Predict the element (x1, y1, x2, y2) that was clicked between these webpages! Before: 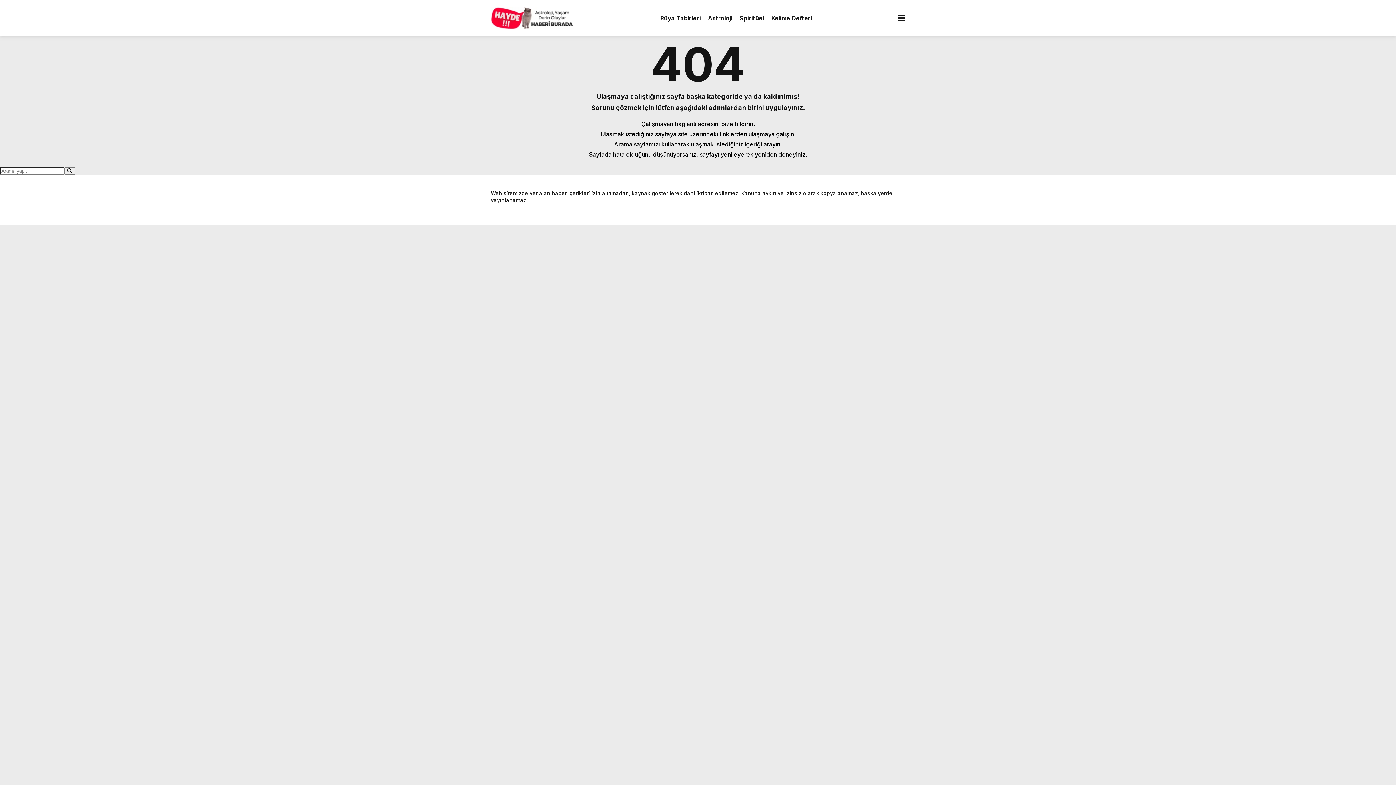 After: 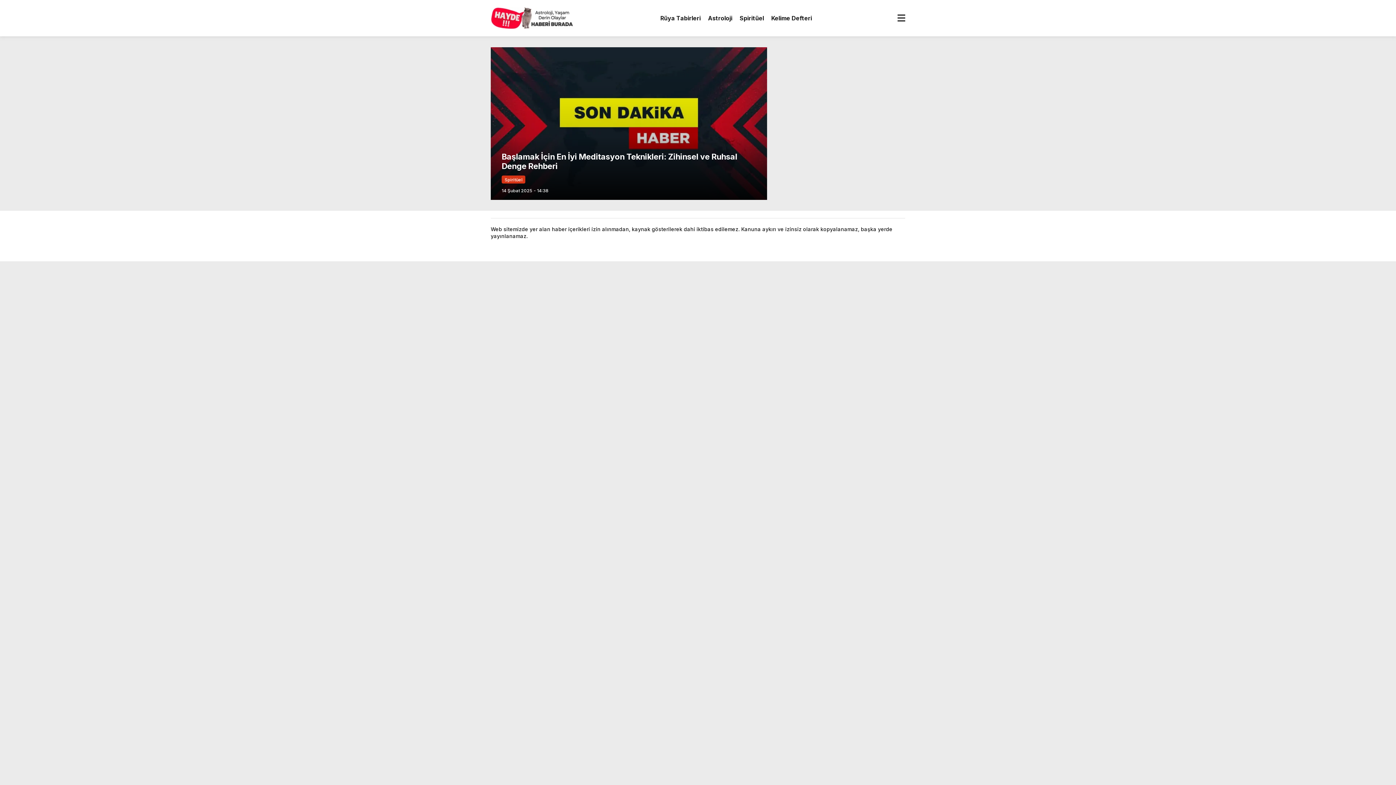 Action: bbox: (739, 7, 764, 29) label: Spiritüel